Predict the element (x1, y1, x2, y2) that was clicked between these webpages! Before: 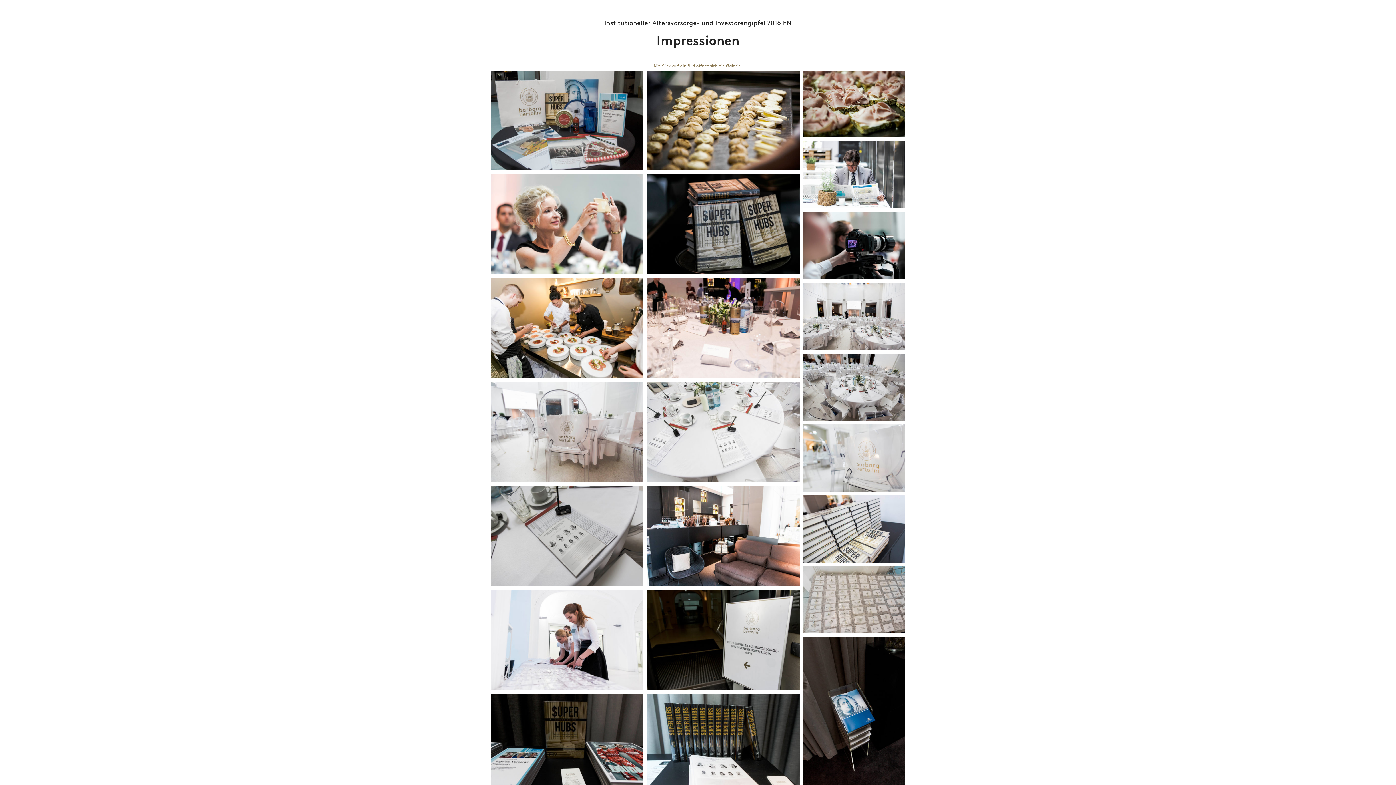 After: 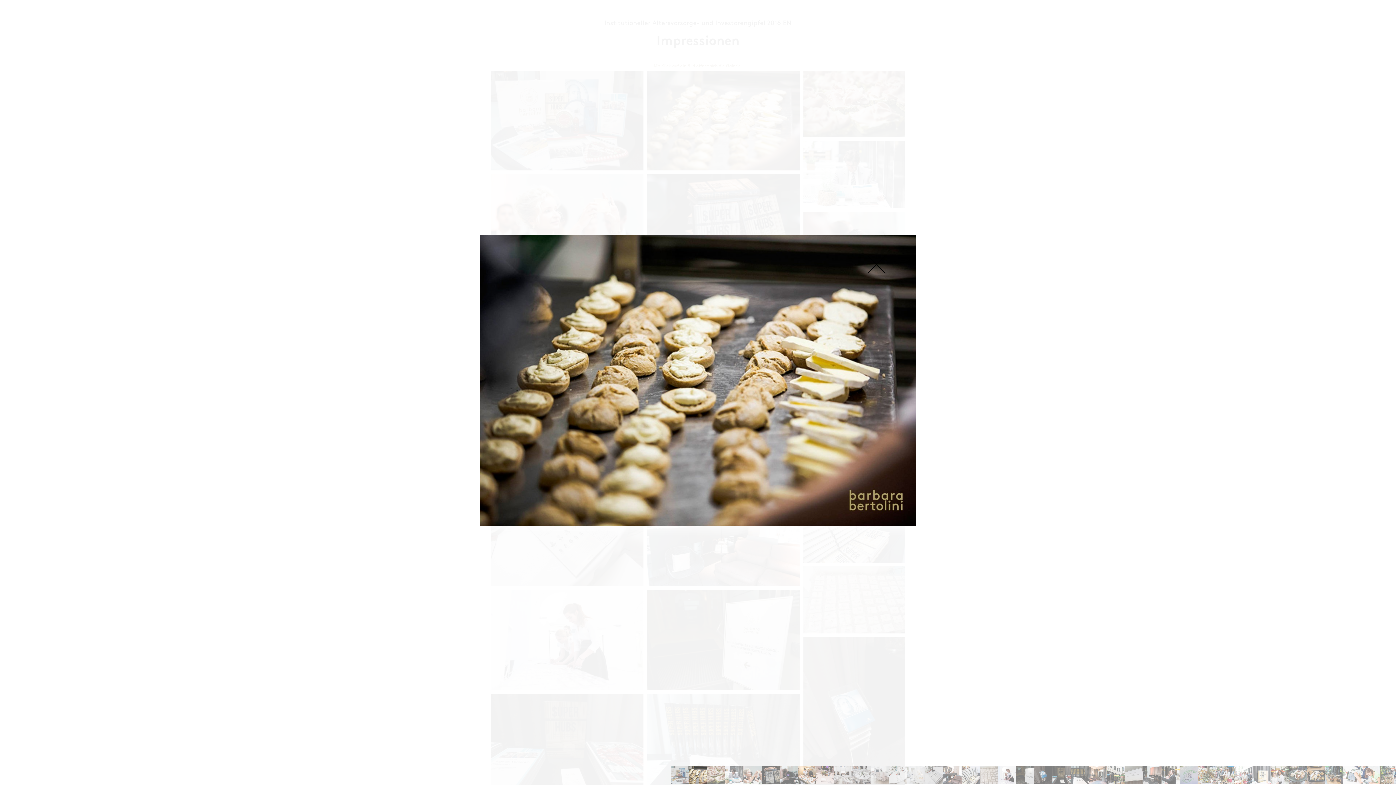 Action: bbox: (647, 71, 800, 173)